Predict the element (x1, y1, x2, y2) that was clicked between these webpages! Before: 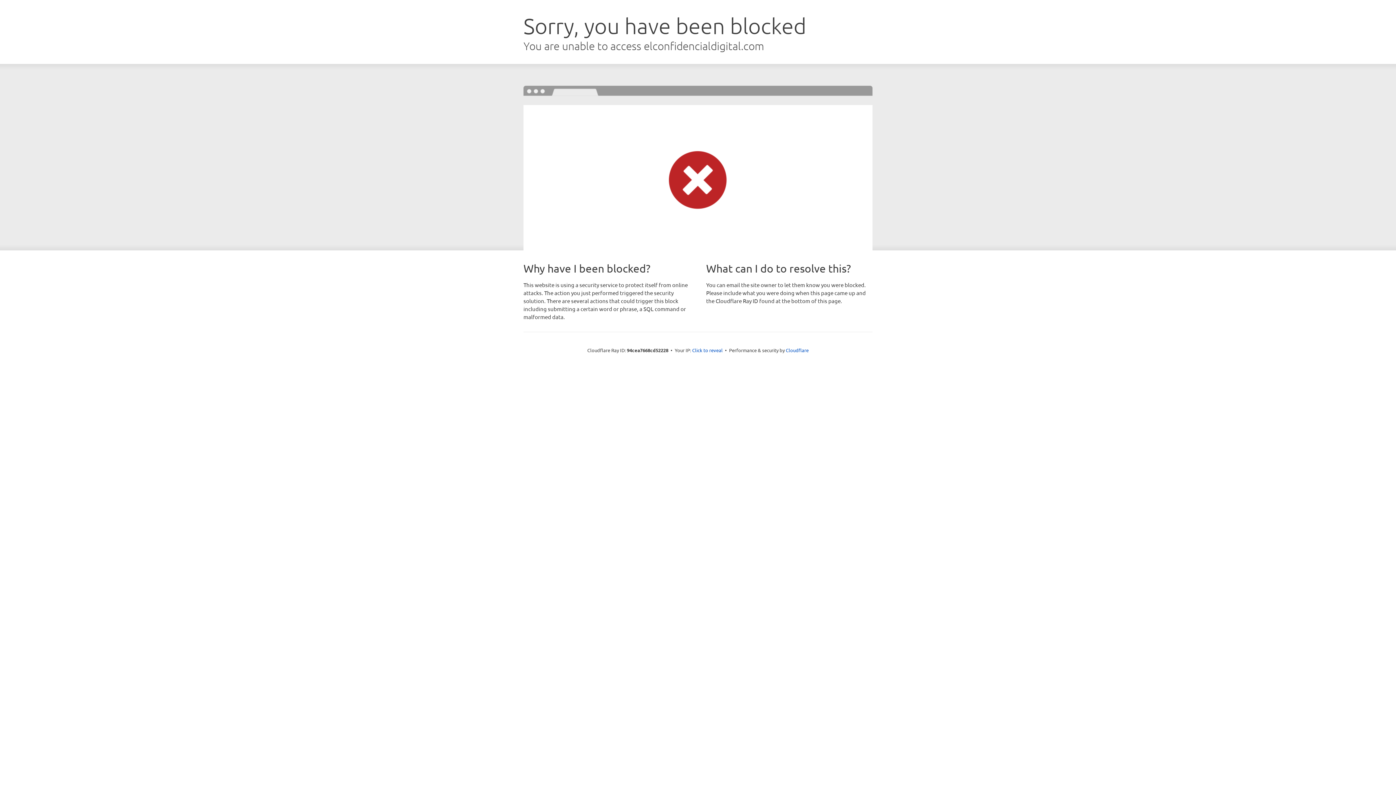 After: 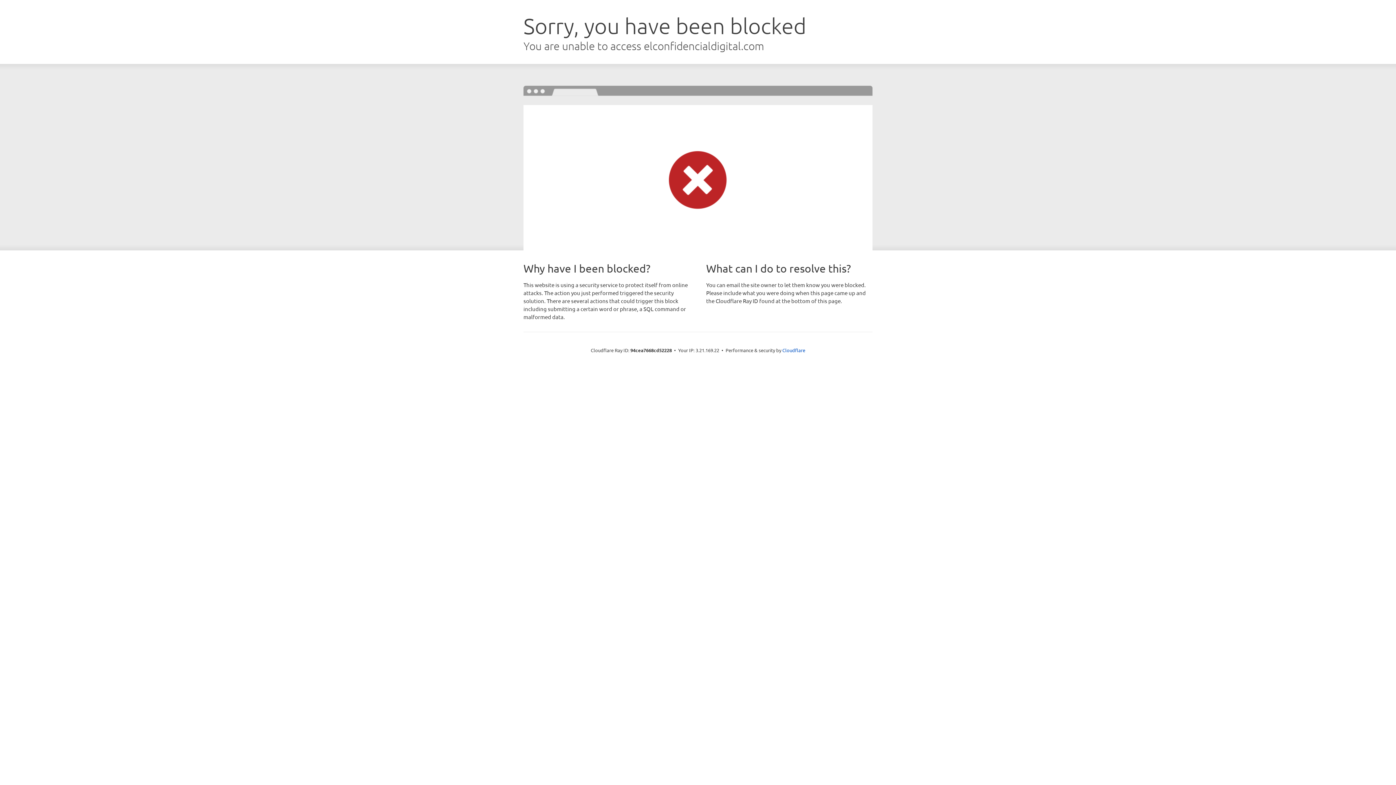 Action: bbox: (692, 346, 722, 353) label: Click to reveal